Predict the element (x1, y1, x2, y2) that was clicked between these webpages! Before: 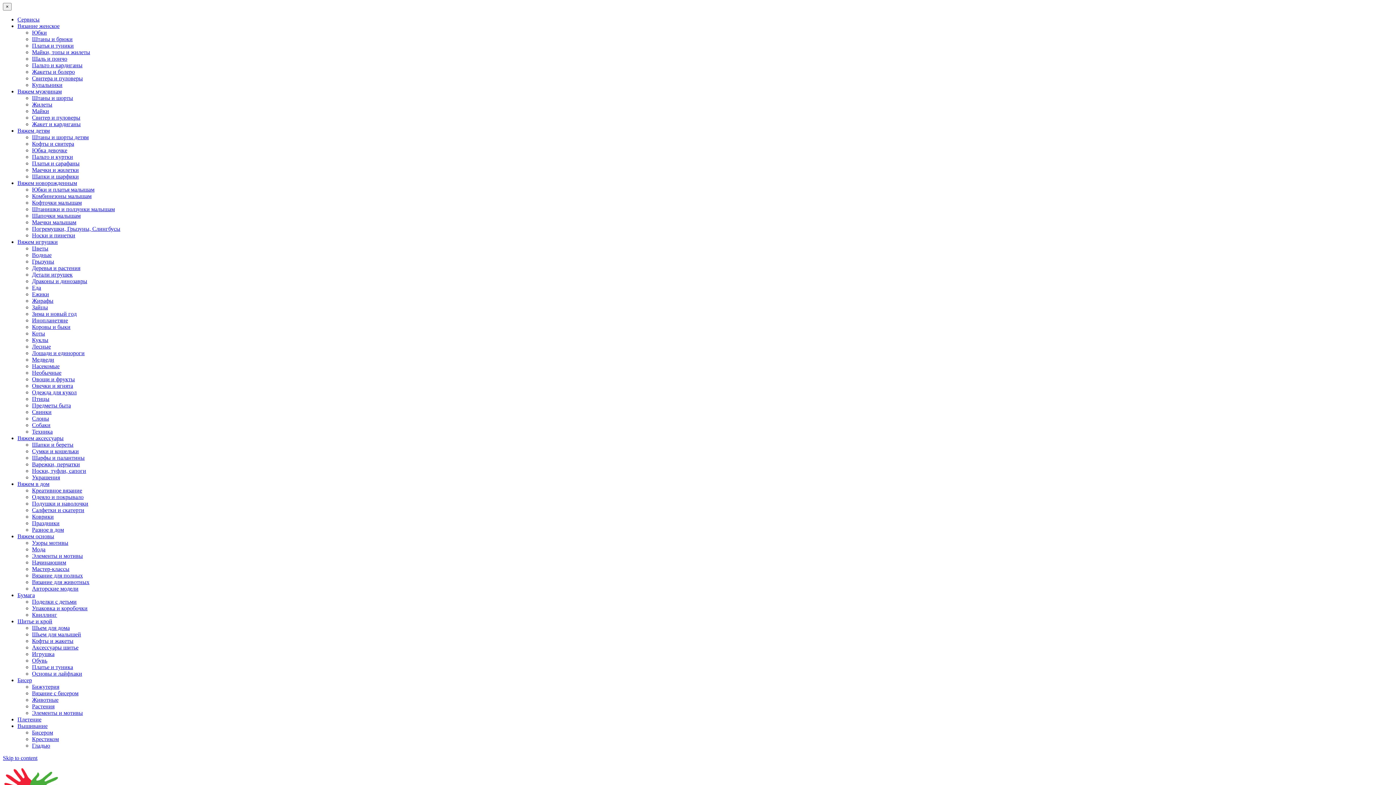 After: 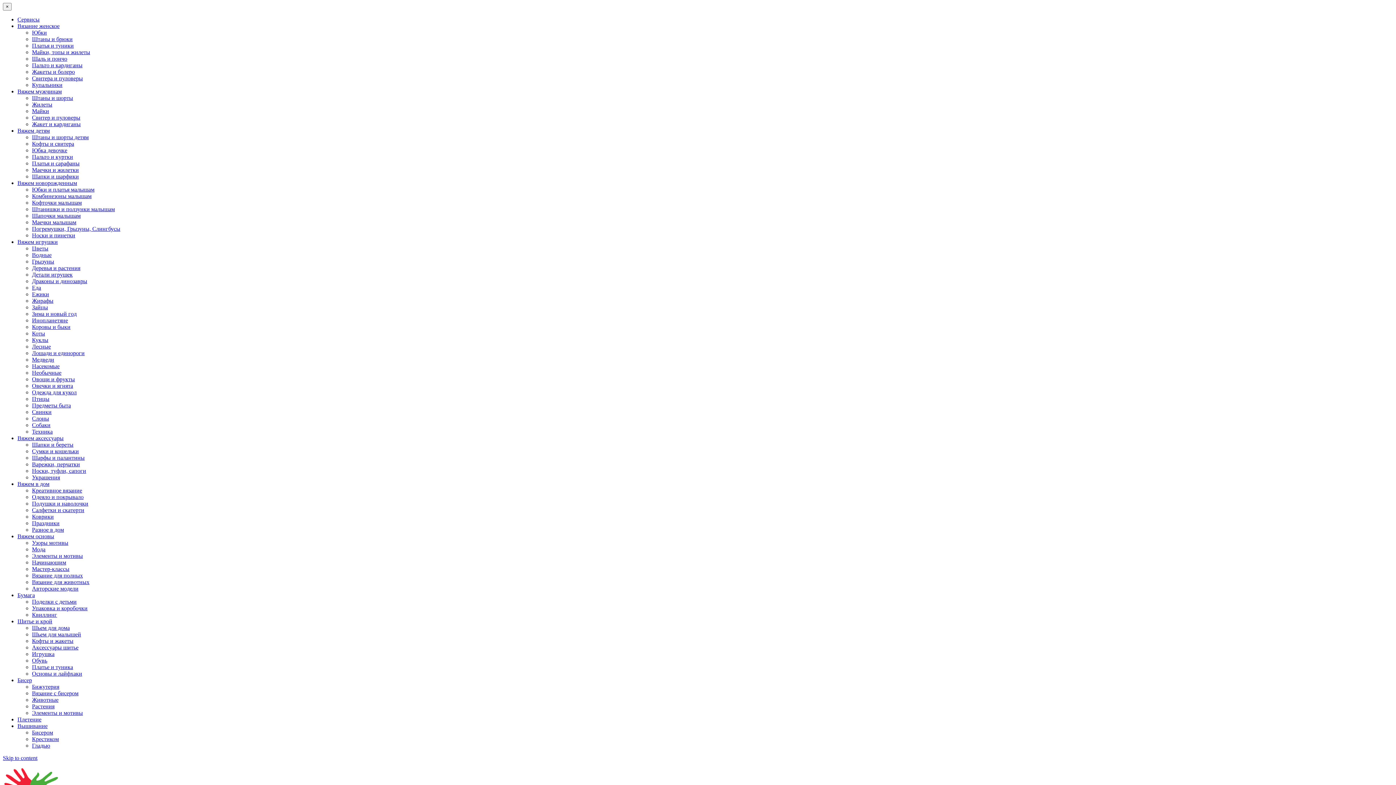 Action: bbox: (32, 625, 69, 631) label: Шьем для дома